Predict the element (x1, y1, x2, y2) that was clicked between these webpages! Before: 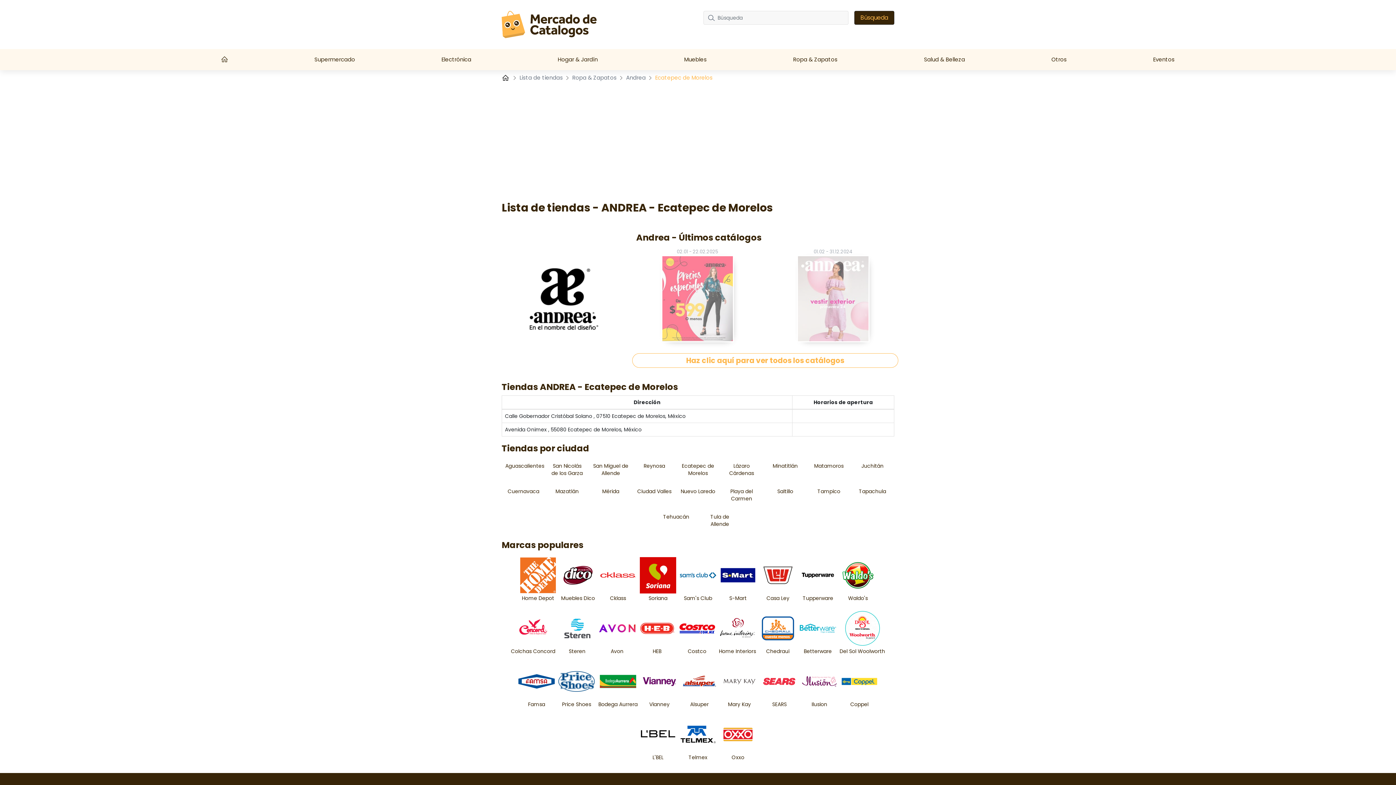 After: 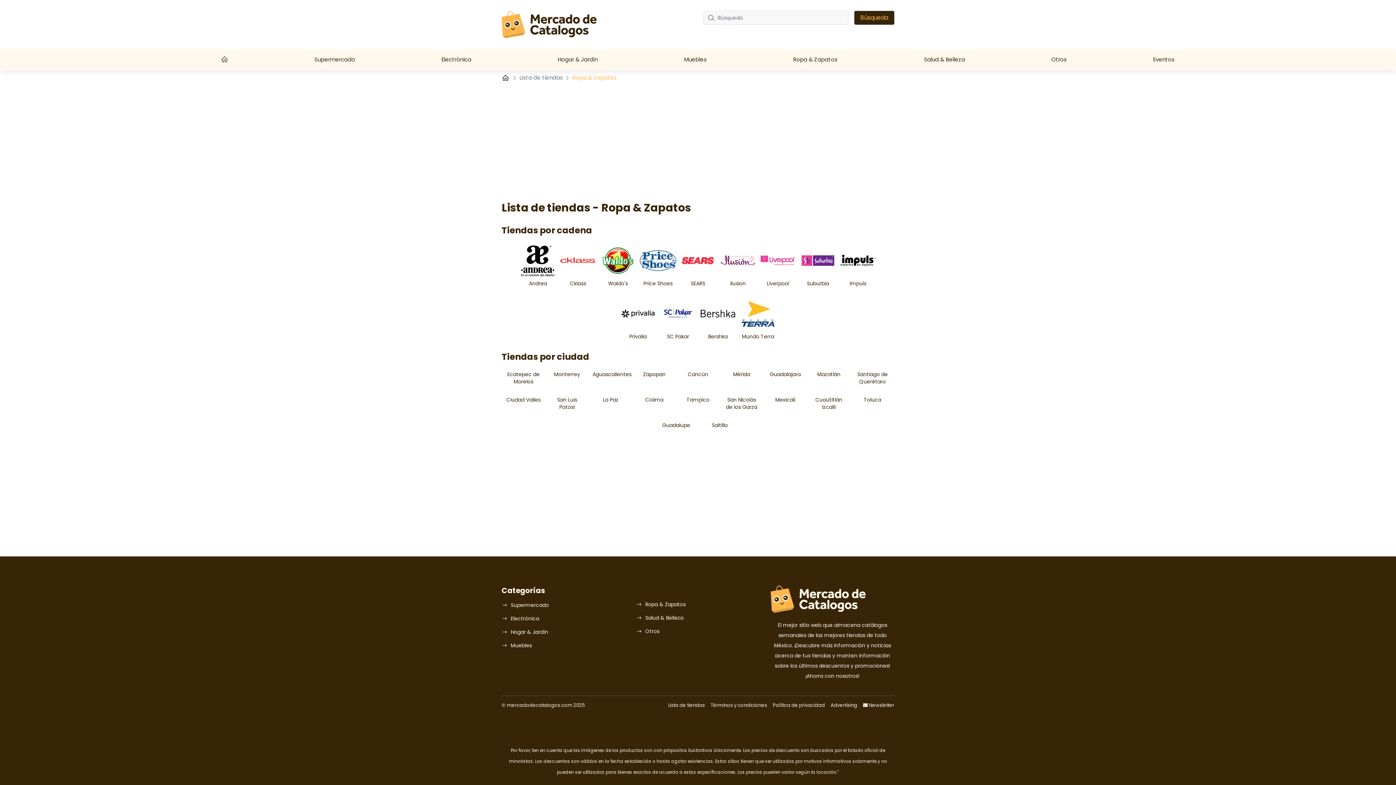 Action: label: Ropa & Zapatos  bbox: (572, 73, 618, 81)